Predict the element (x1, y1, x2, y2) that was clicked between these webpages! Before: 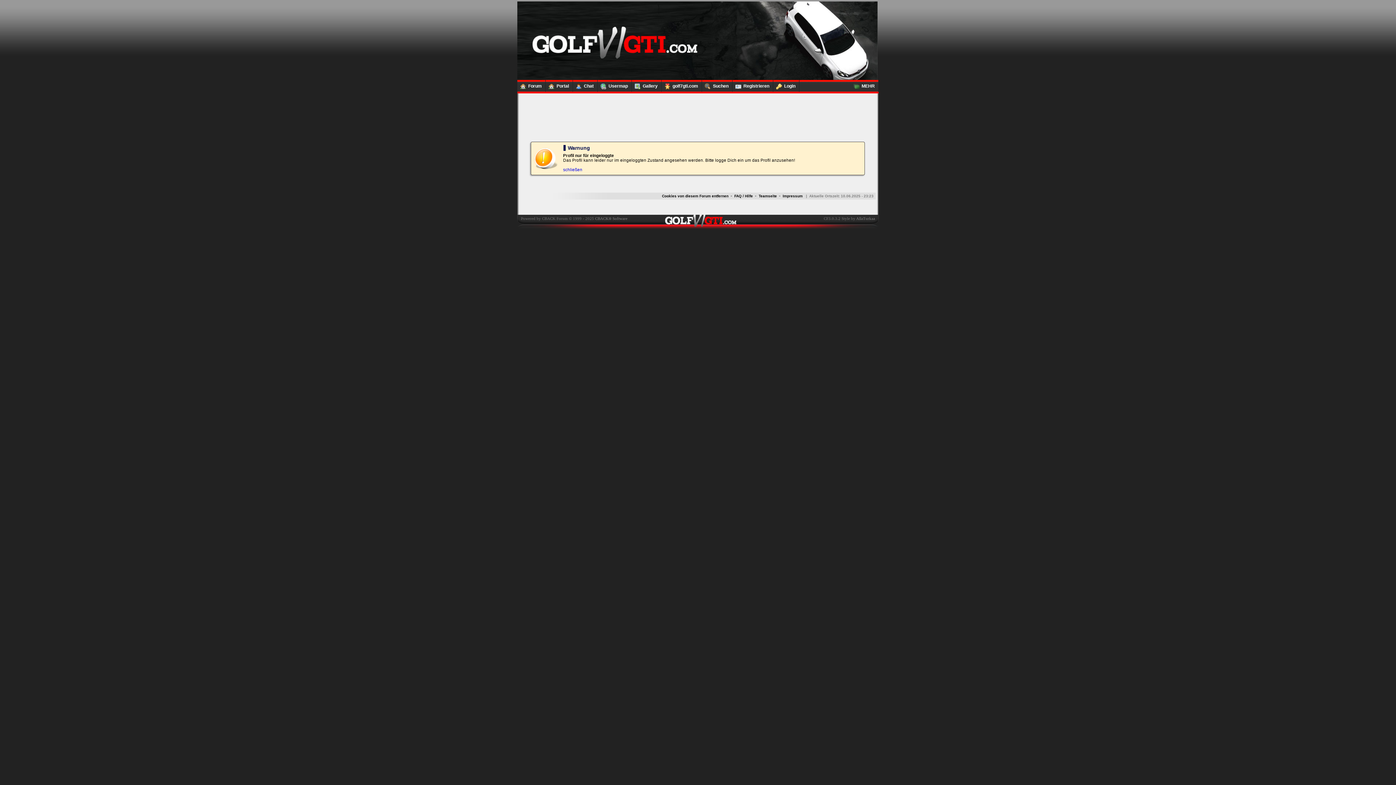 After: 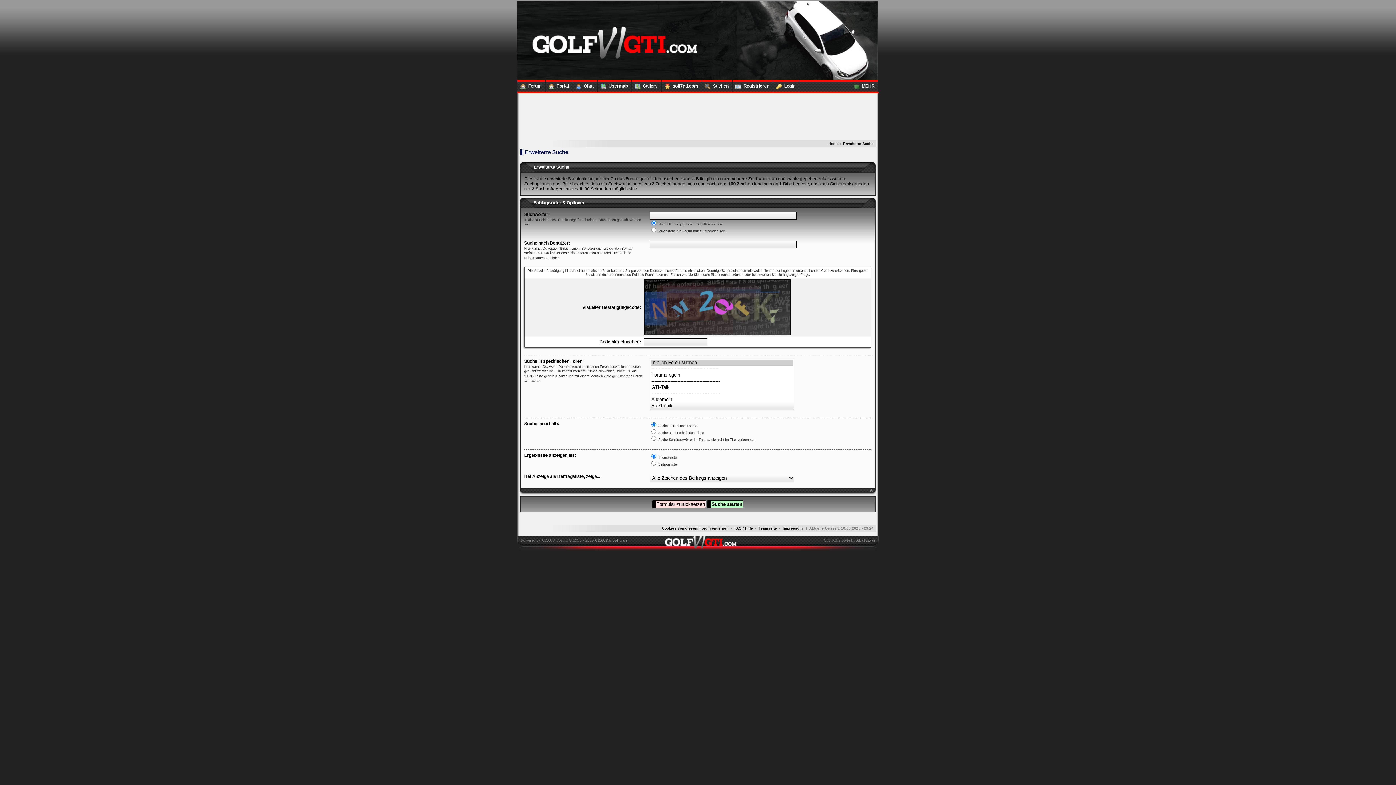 Action: label: Suchen bbox: (702, 80, 732, 92)